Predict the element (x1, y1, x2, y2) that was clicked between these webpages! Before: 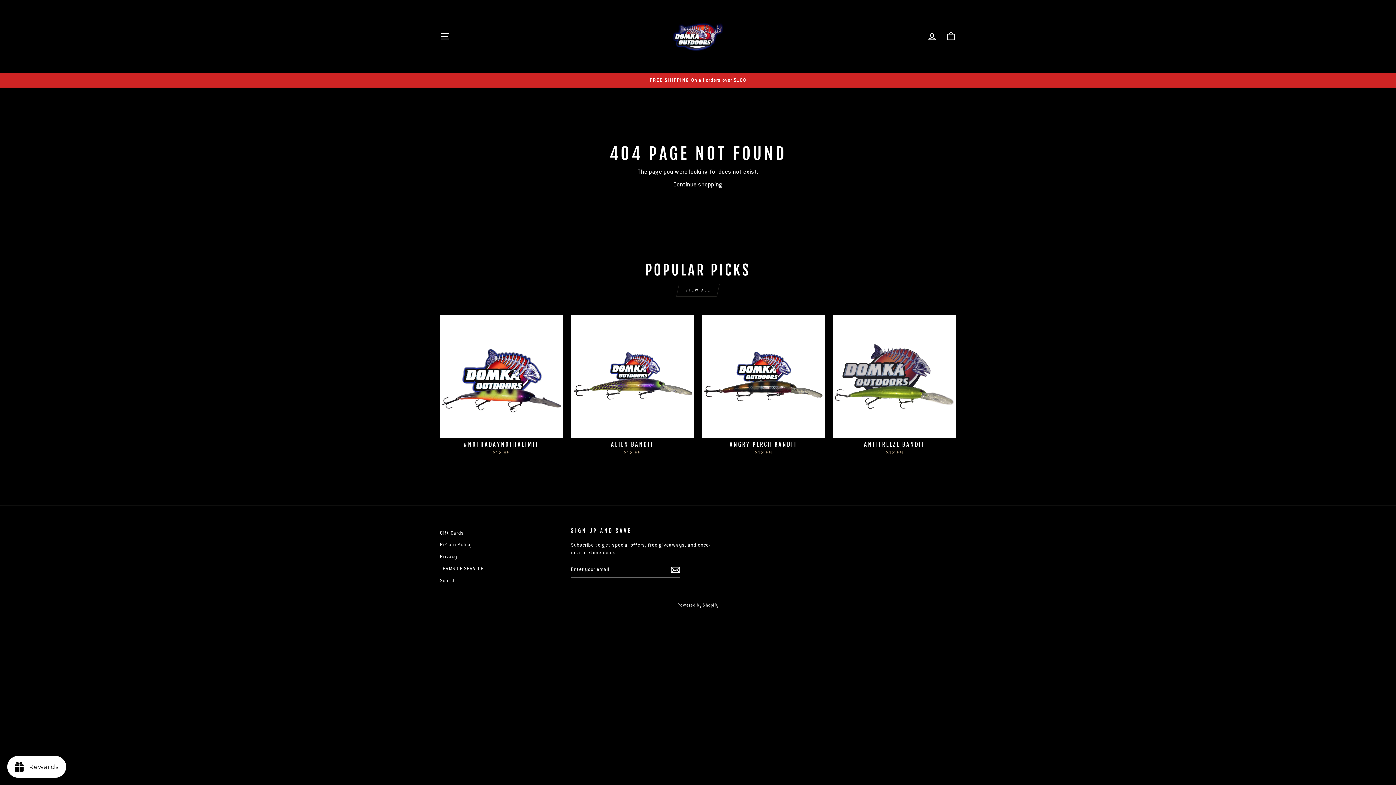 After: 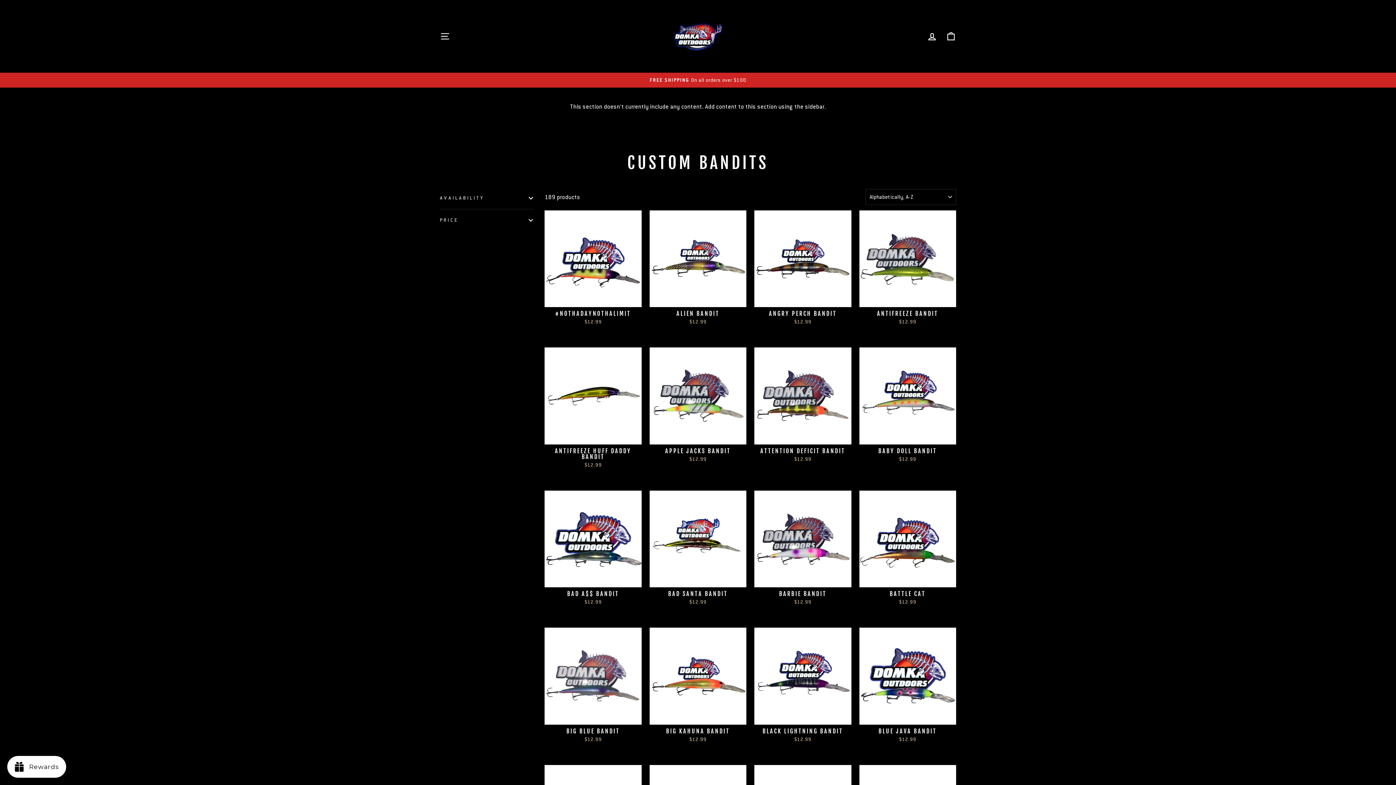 Action: bbox: (679, 284, 716, 296) label: VIEW ALL